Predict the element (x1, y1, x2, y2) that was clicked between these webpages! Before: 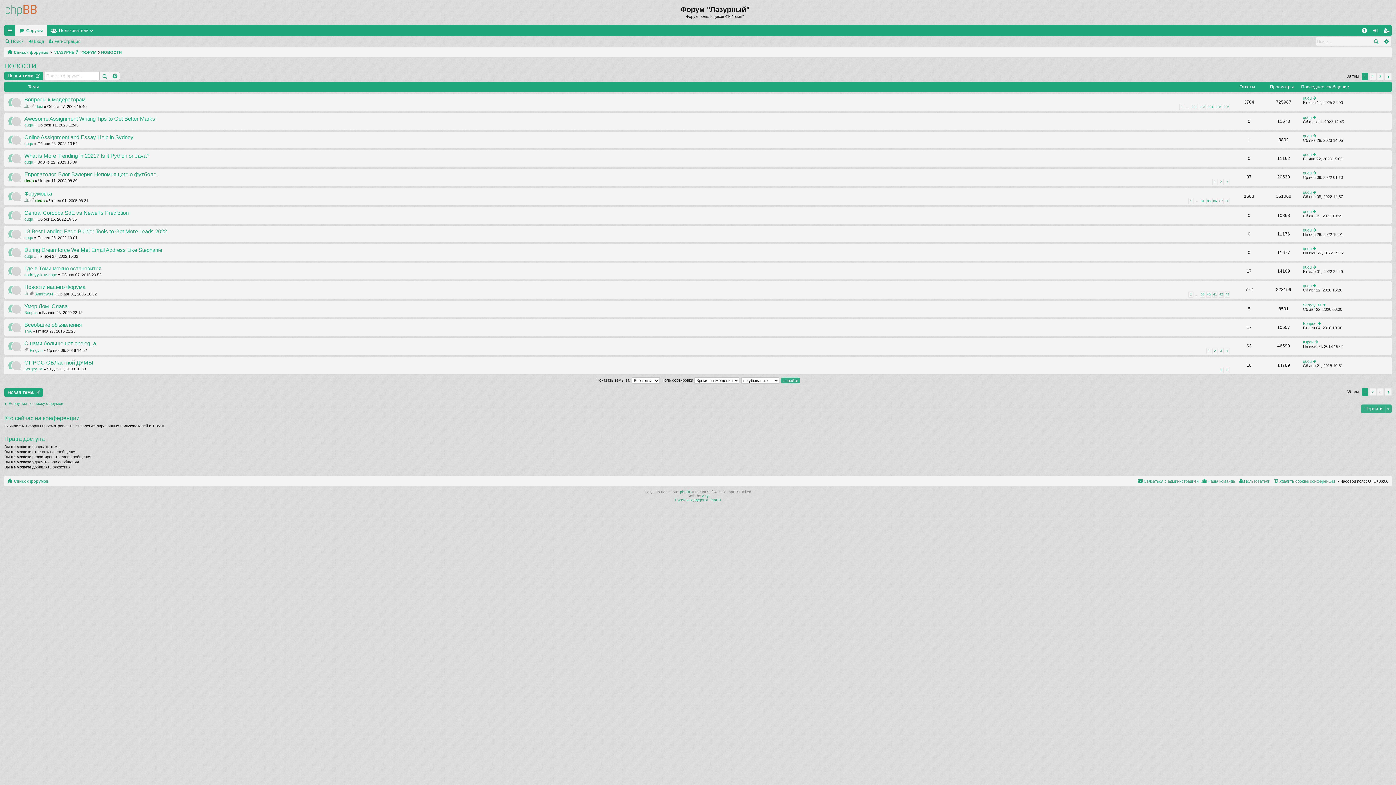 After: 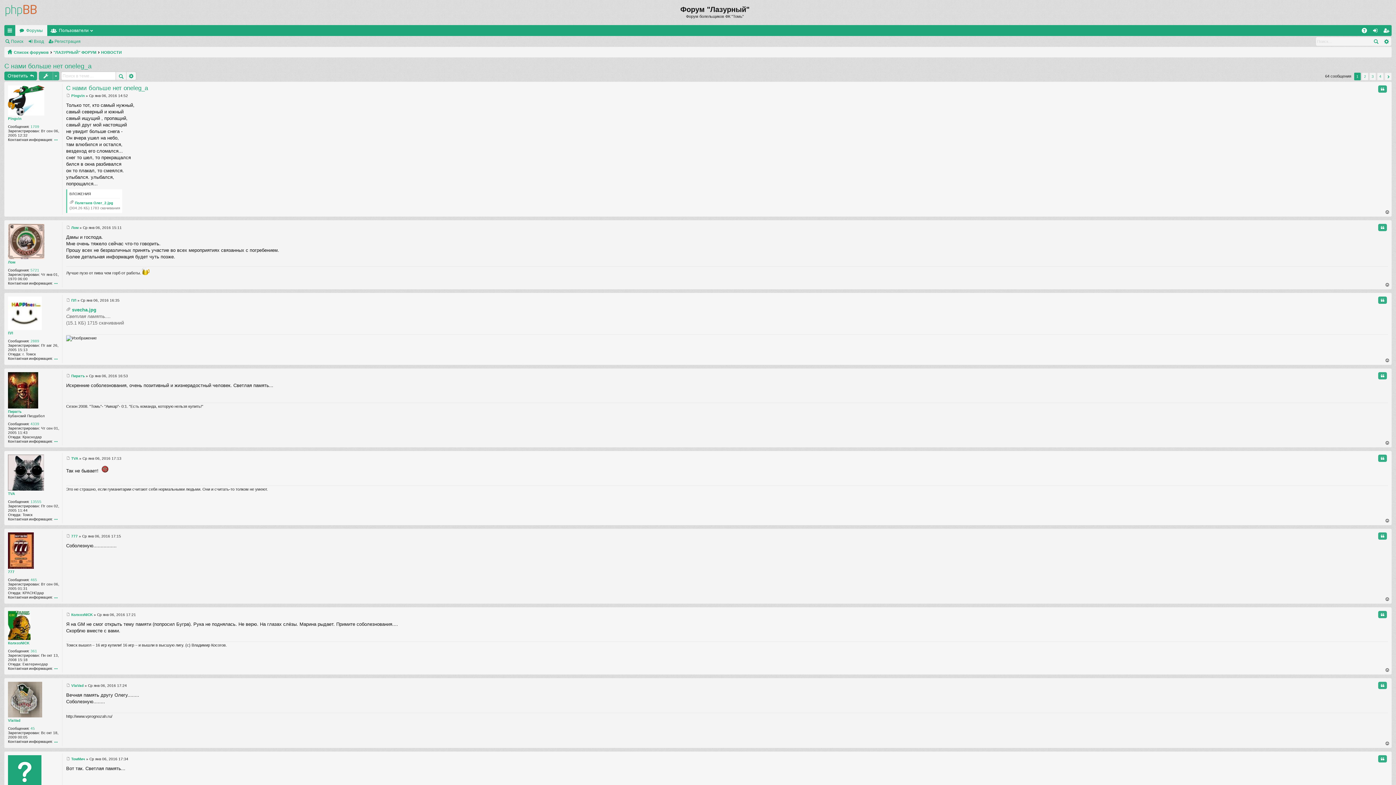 Action: label: C нами больше нет oneleg_a bbox: (24, 340, 96, 347)